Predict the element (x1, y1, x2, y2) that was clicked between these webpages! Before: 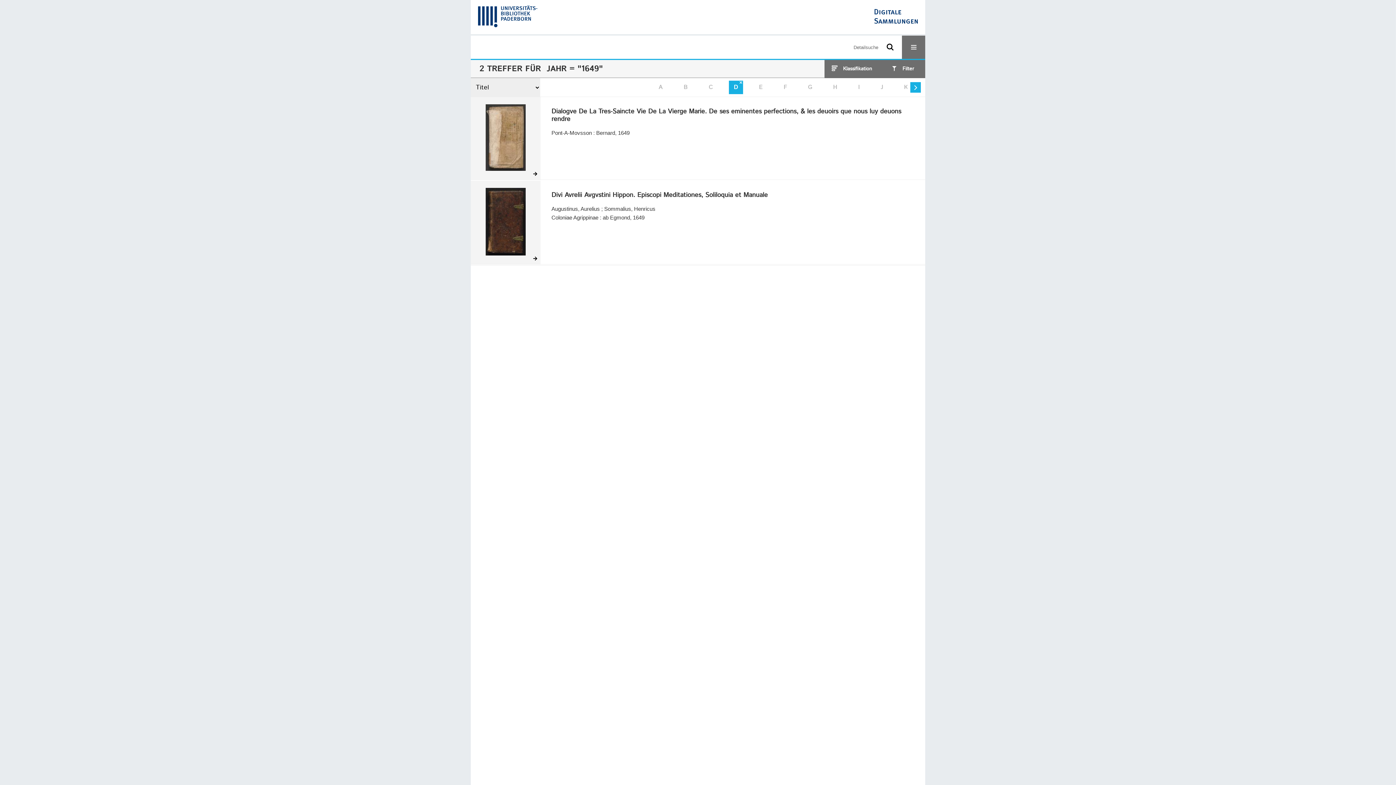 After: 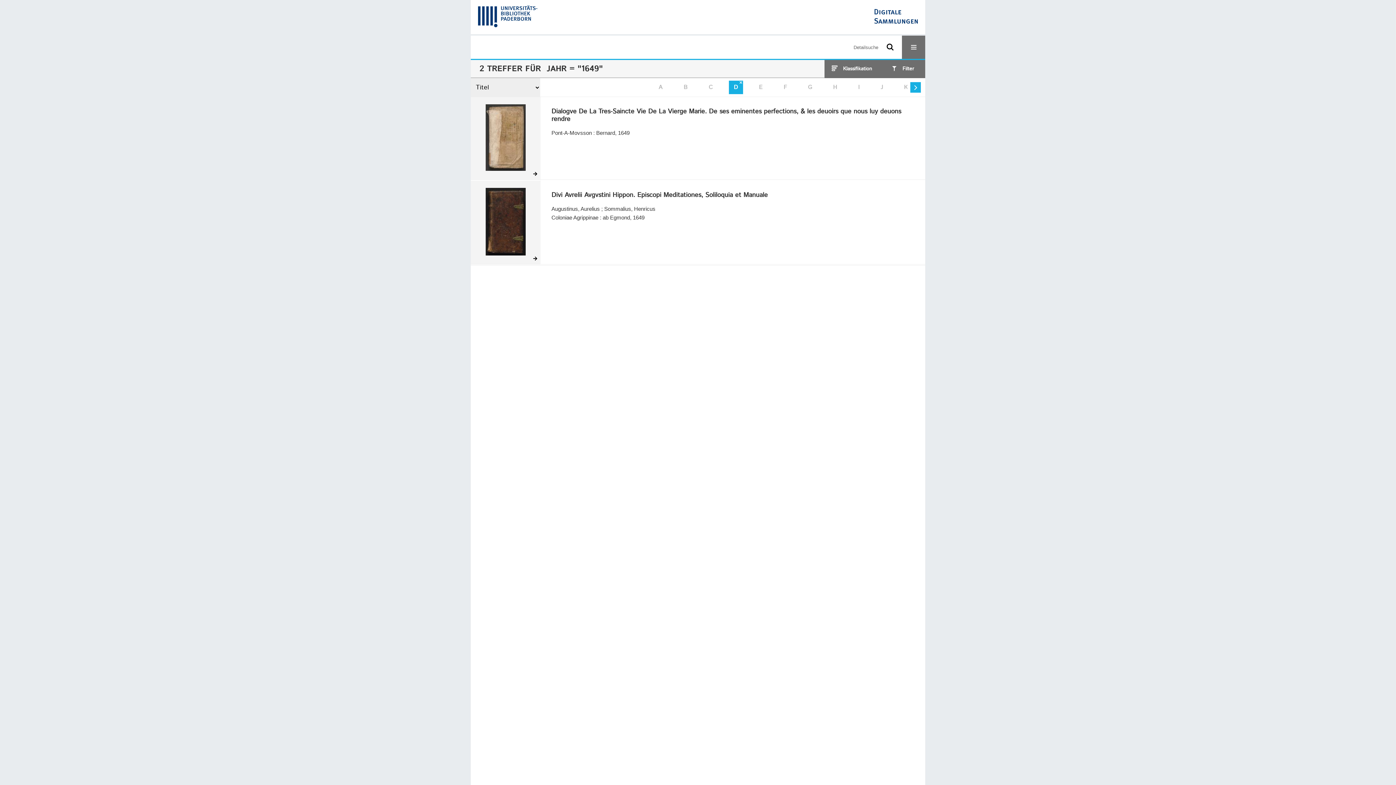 Action: bbox: (899, 80, 912, 94) label: K